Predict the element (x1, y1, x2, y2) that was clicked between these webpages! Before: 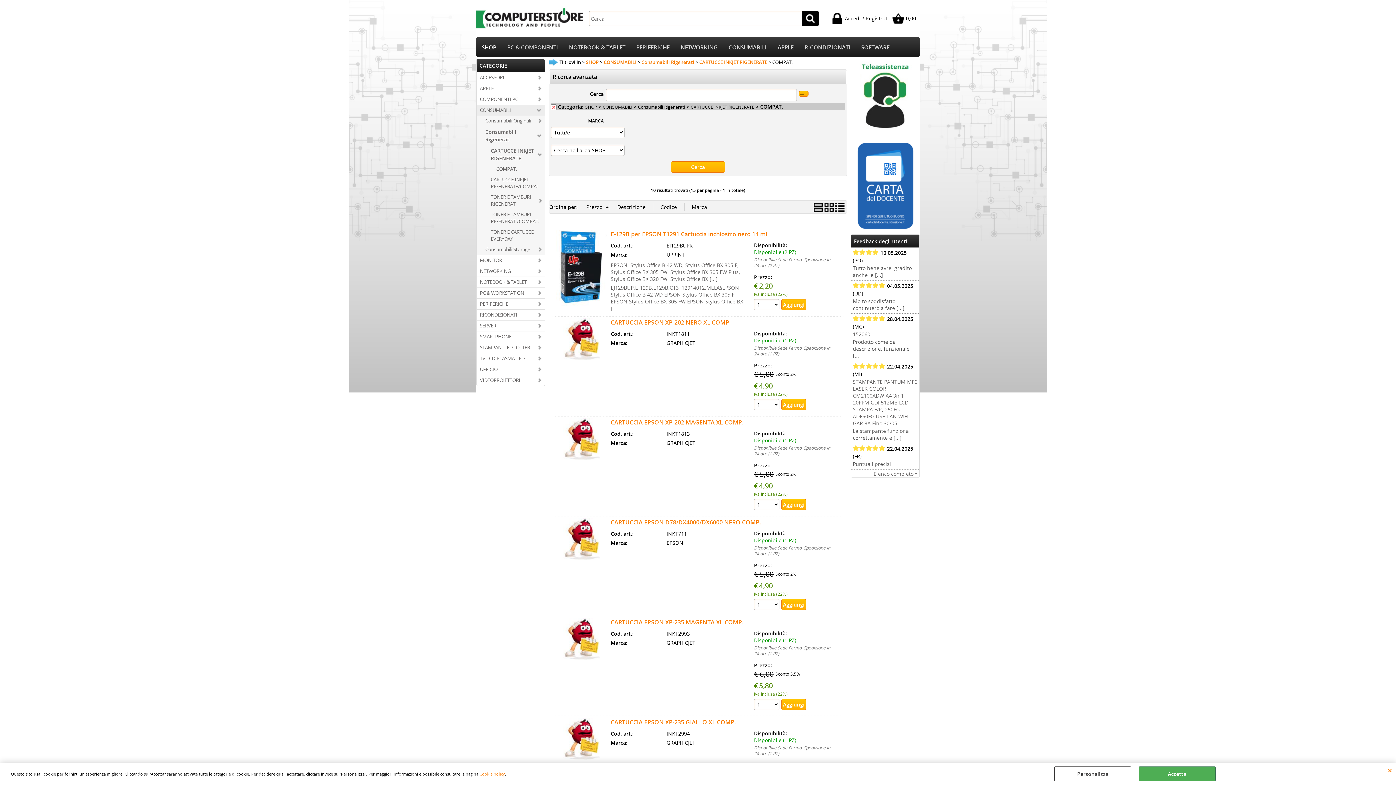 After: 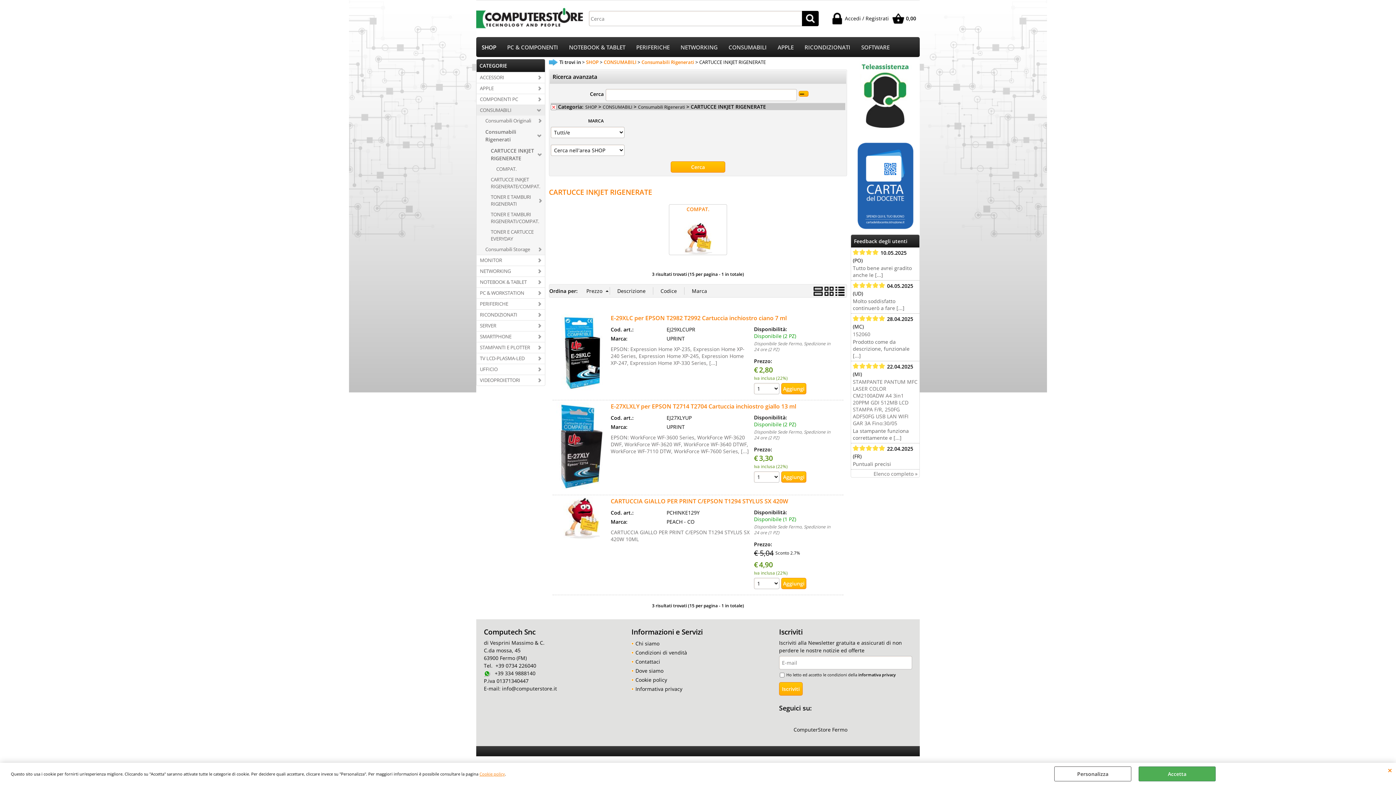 Action: label: CARTUCCE INKJET RIGENERATE bbox: (699, 58, 767, 65)